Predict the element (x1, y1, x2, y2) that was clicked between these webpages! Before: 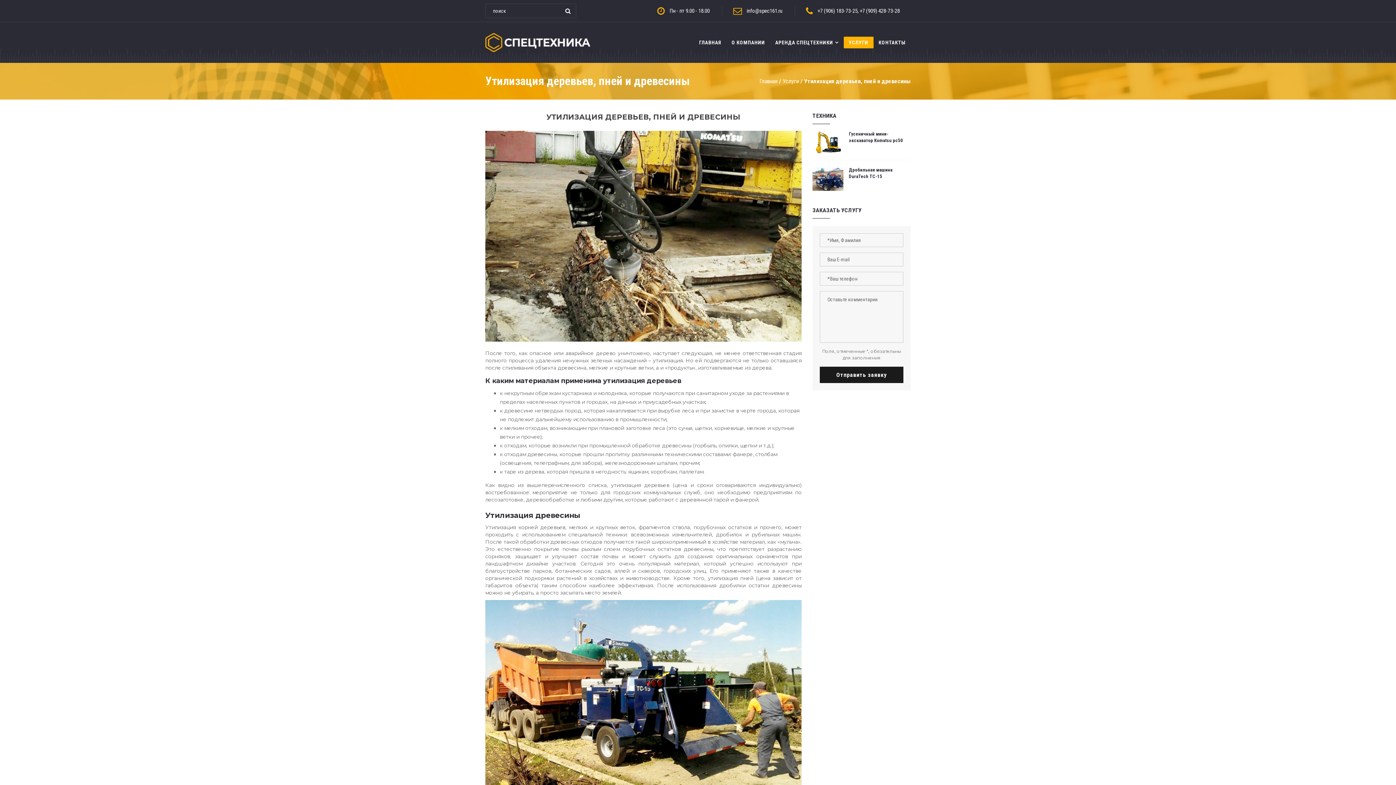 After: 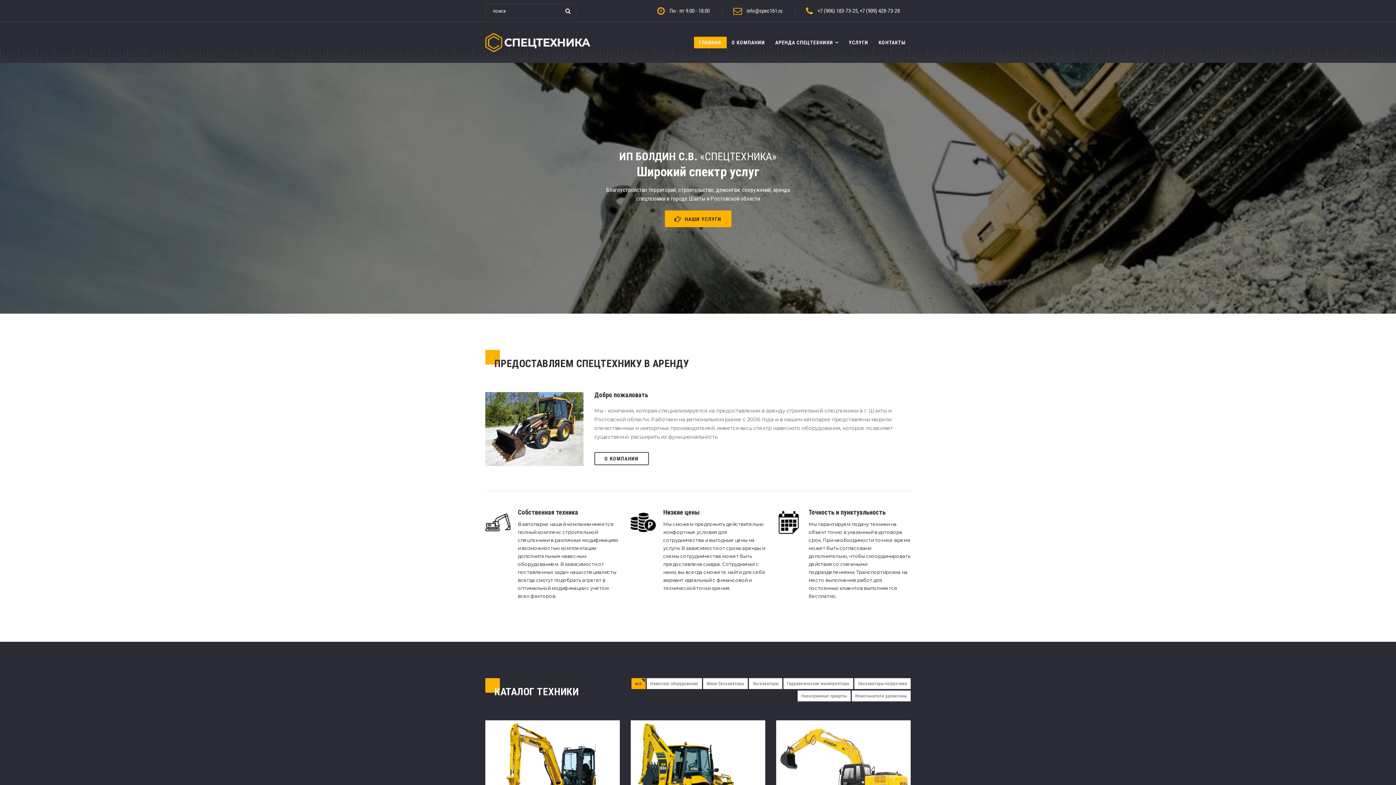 Action: label: Главная bbox: (759, 76, 777, 85)